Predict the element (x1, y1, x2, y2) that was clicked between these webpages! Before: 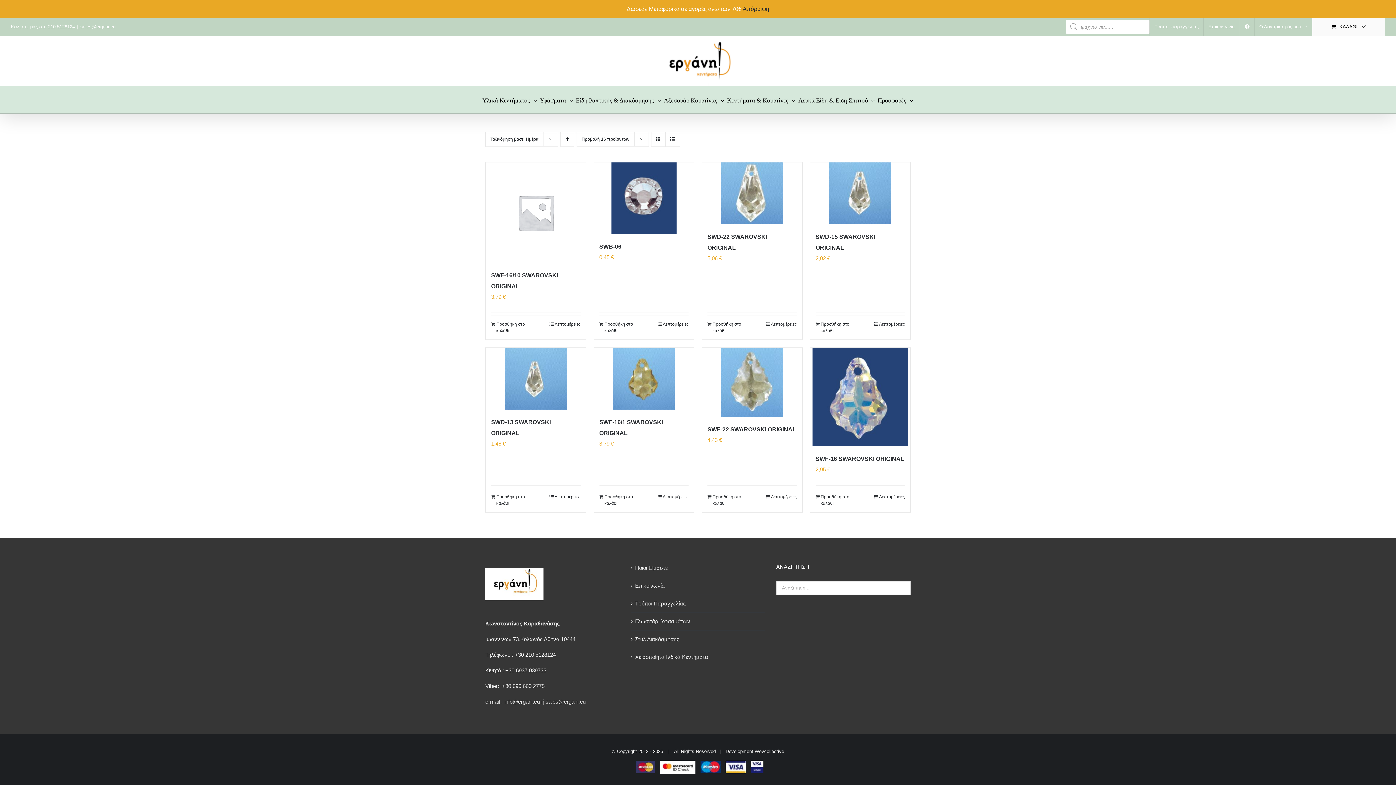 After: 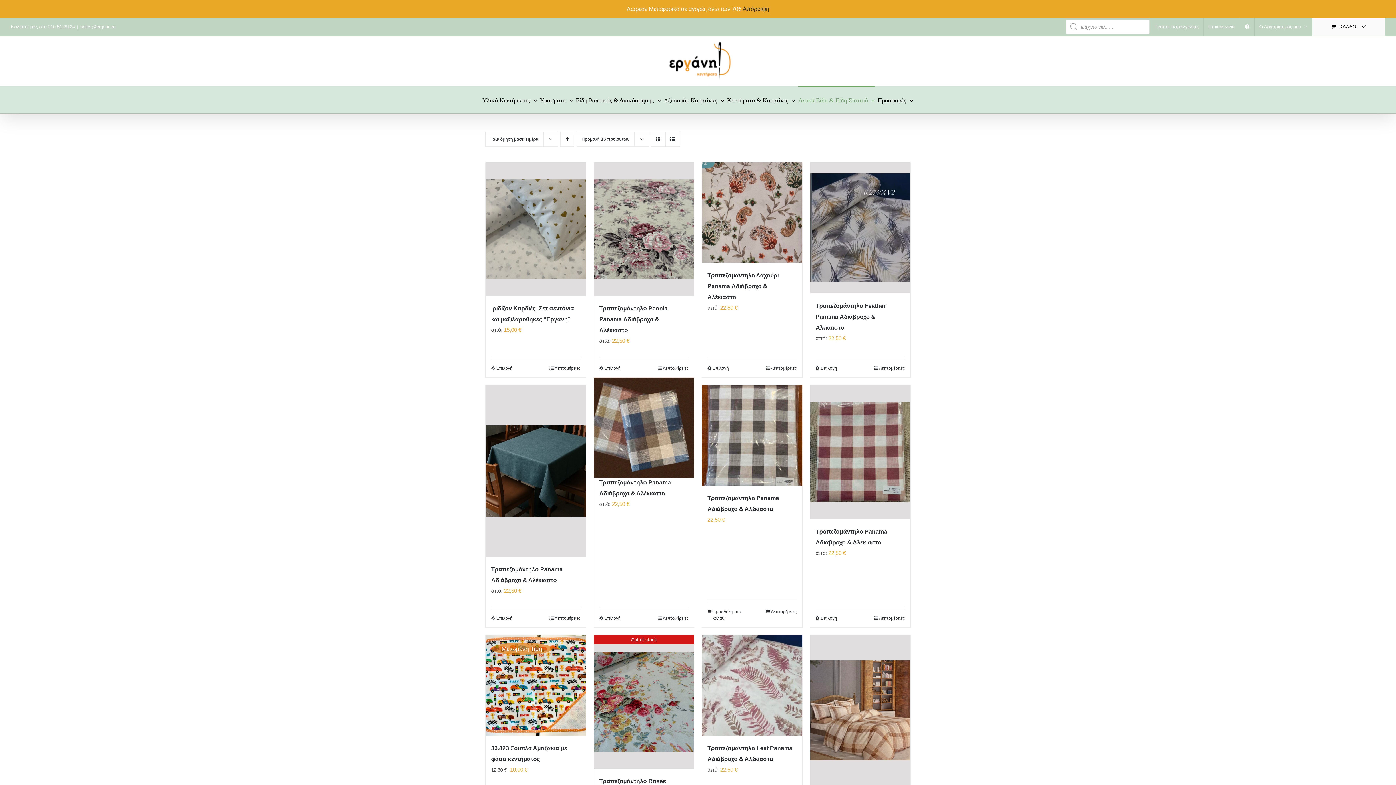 Action: bbox: (798, 86, 875, 113) label: Λευκά Είδη & Είδη Σπιτιού